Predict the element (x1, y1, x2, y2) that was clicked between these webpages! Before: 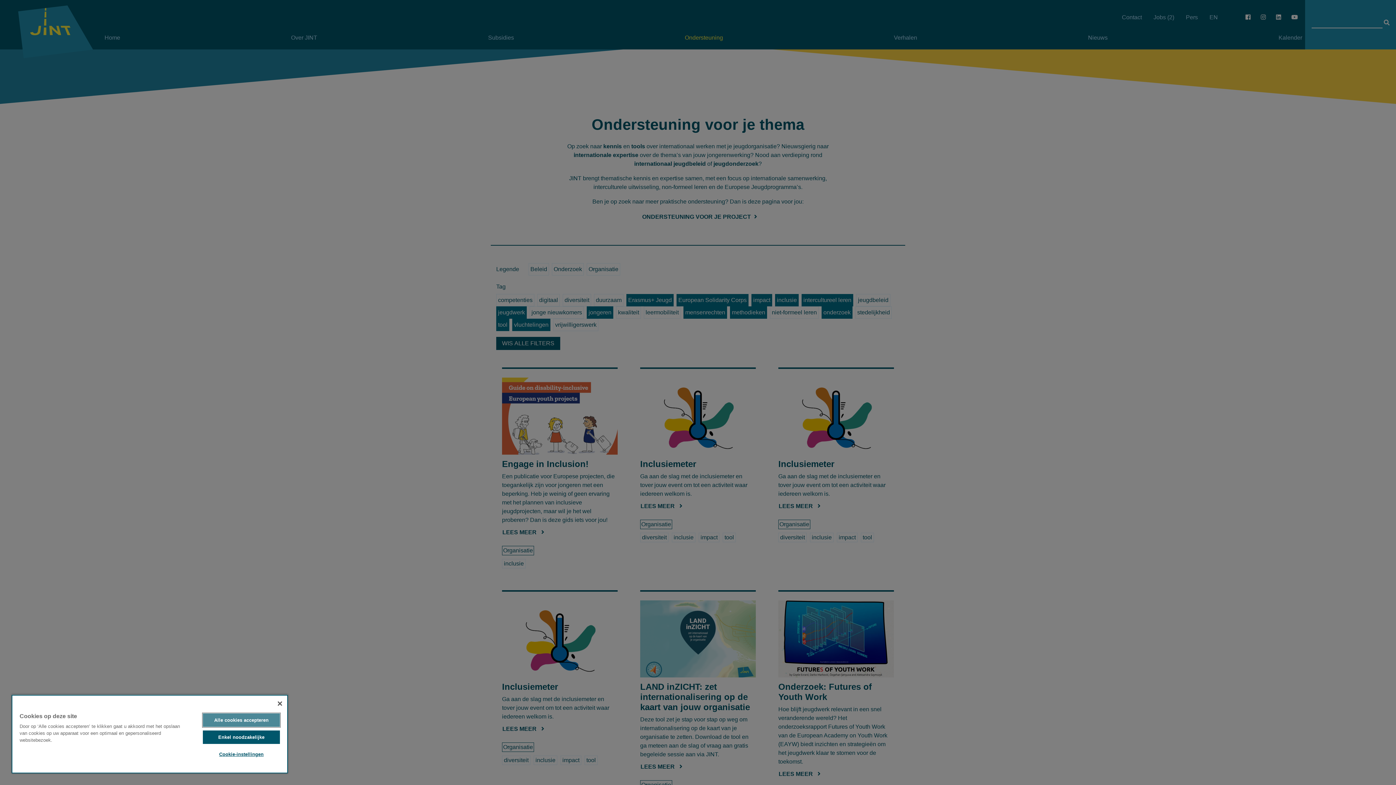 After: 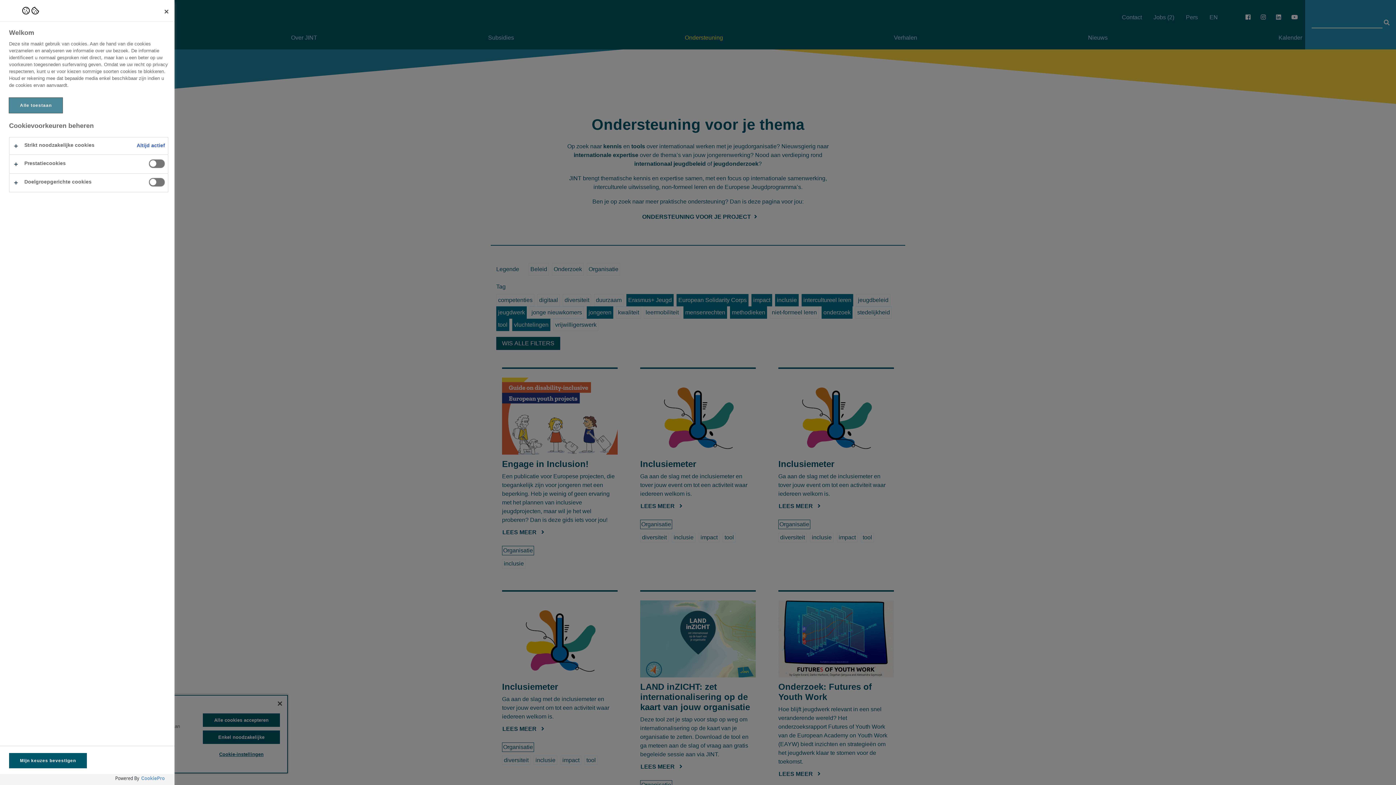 Action: bbox: (202, 748, 279, 761) label: Cookie-instellingen